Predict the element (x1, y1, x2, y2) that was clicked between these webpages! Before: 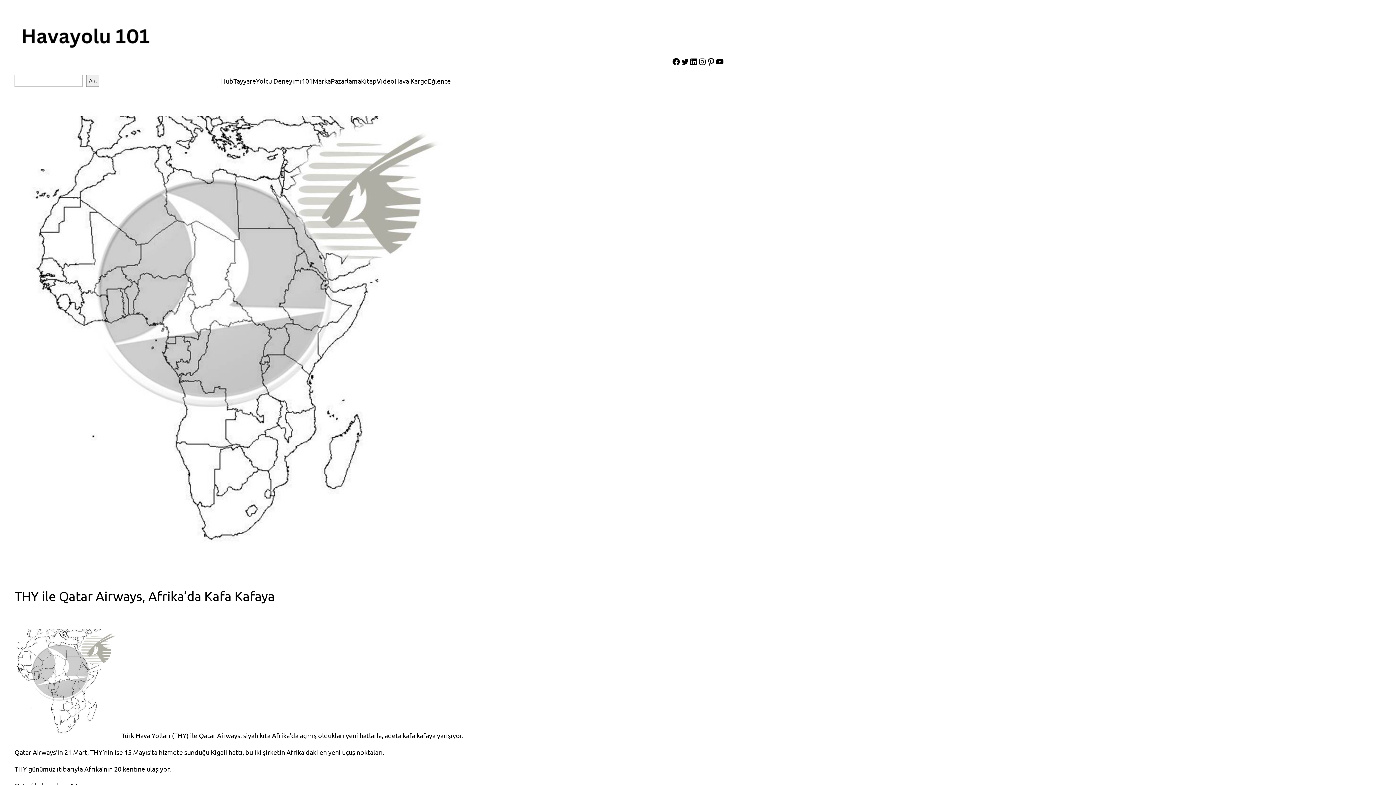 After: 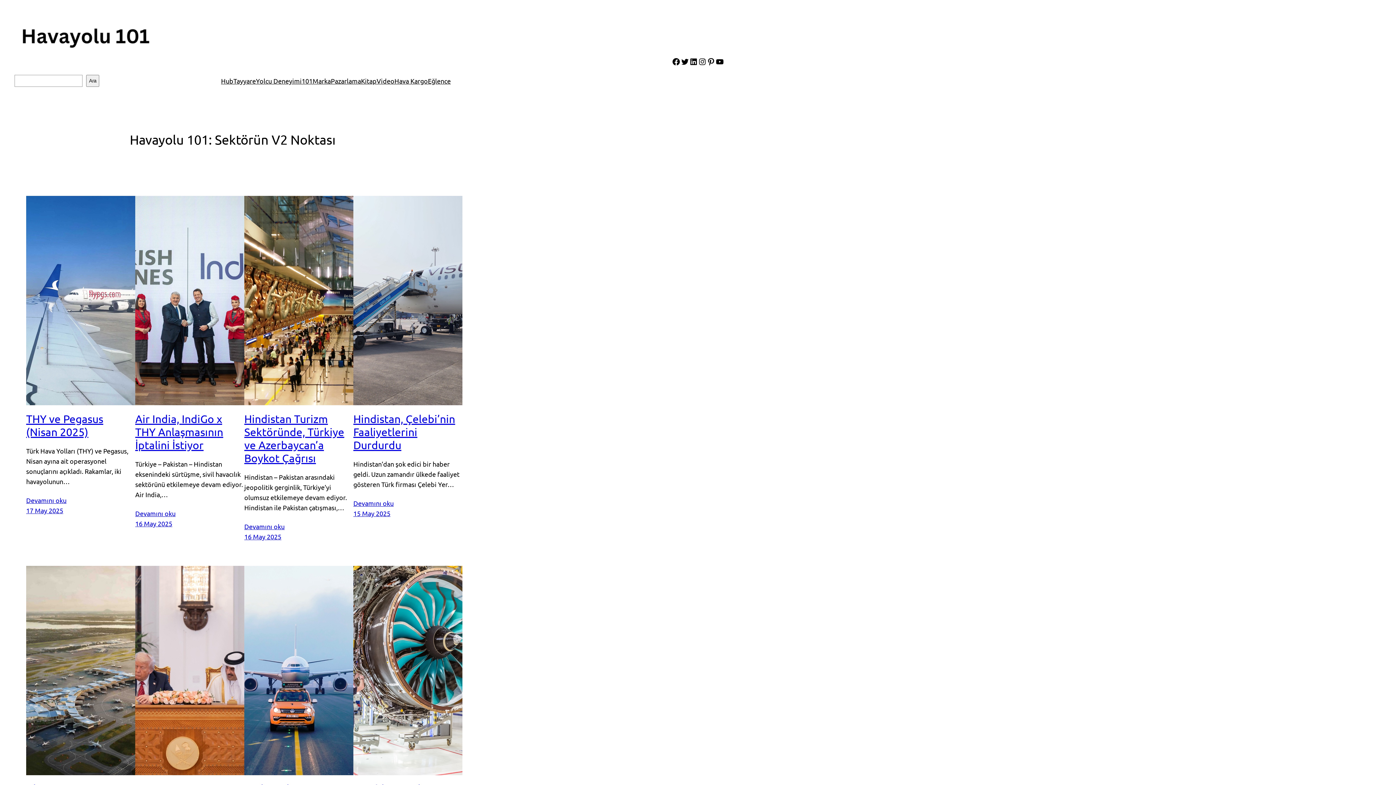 Action: bbox: (17, 26, 152, 48)